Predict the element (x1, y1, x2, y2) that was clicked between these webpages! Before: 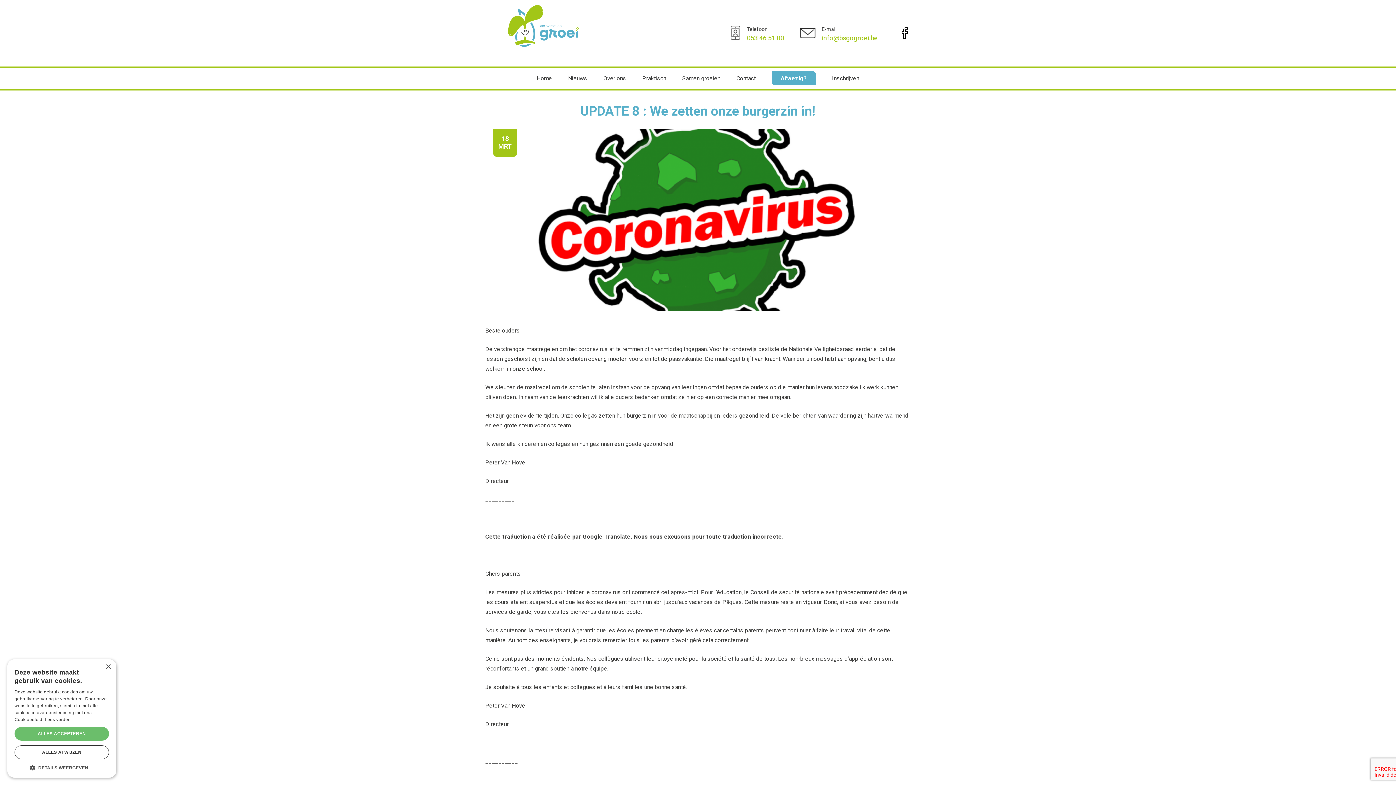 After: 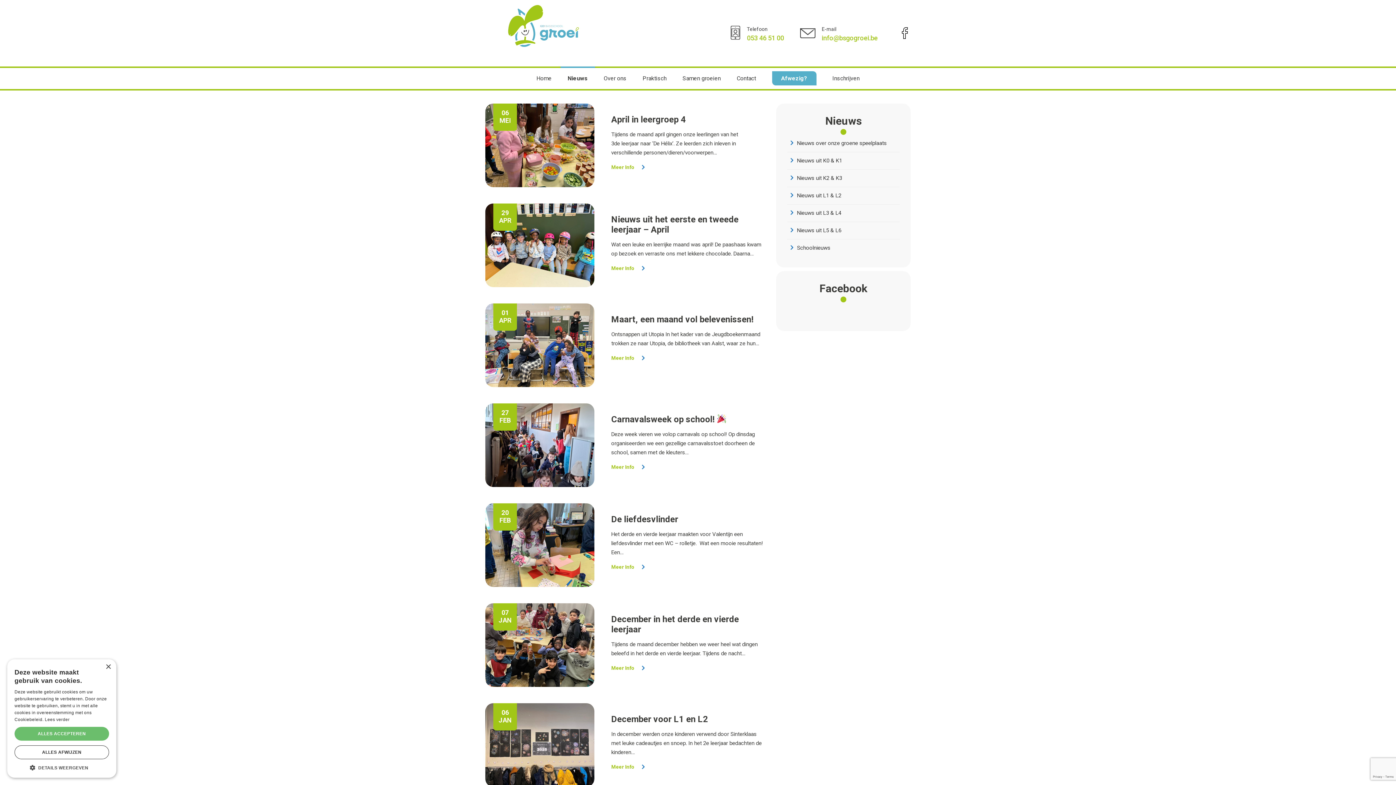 Action: bbox: (560, 68, 594, 89) label: Nieuws